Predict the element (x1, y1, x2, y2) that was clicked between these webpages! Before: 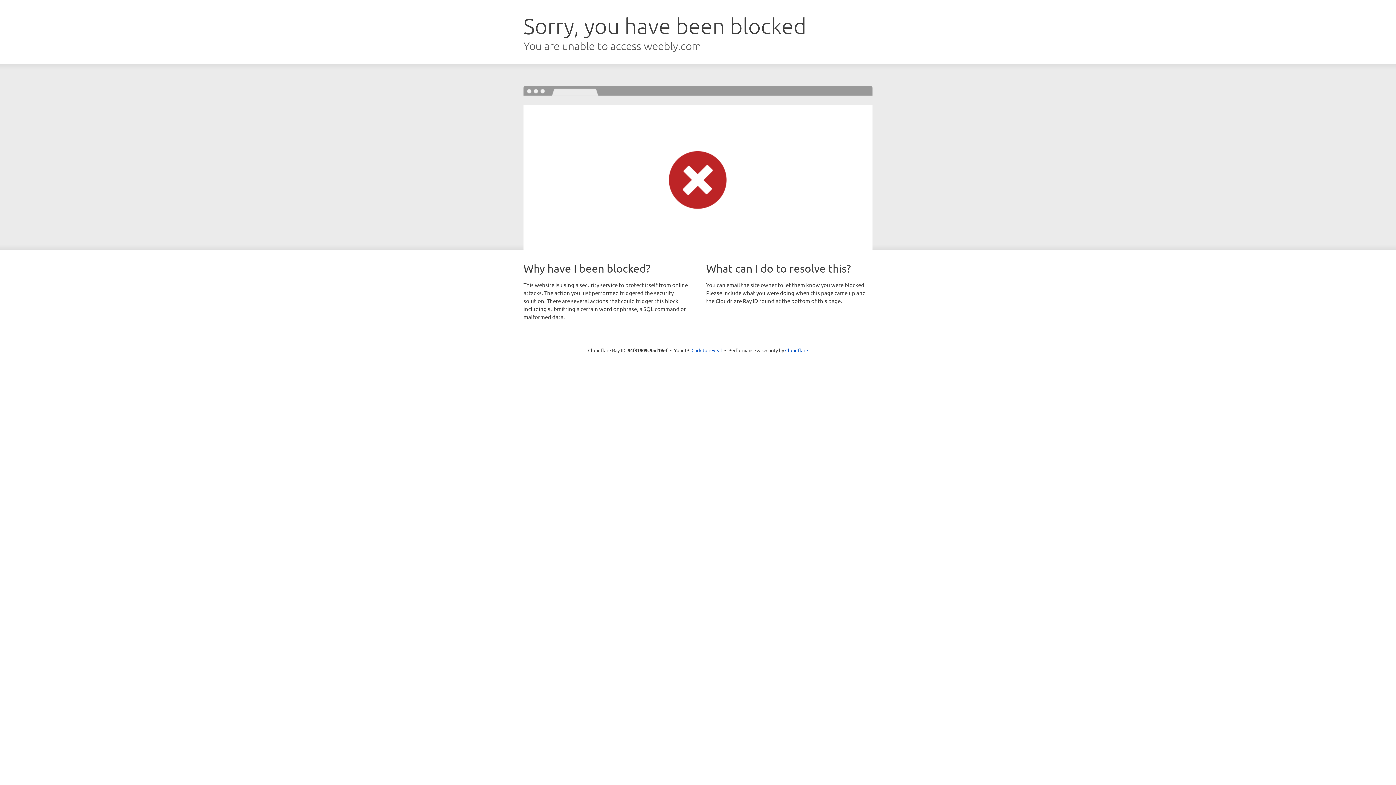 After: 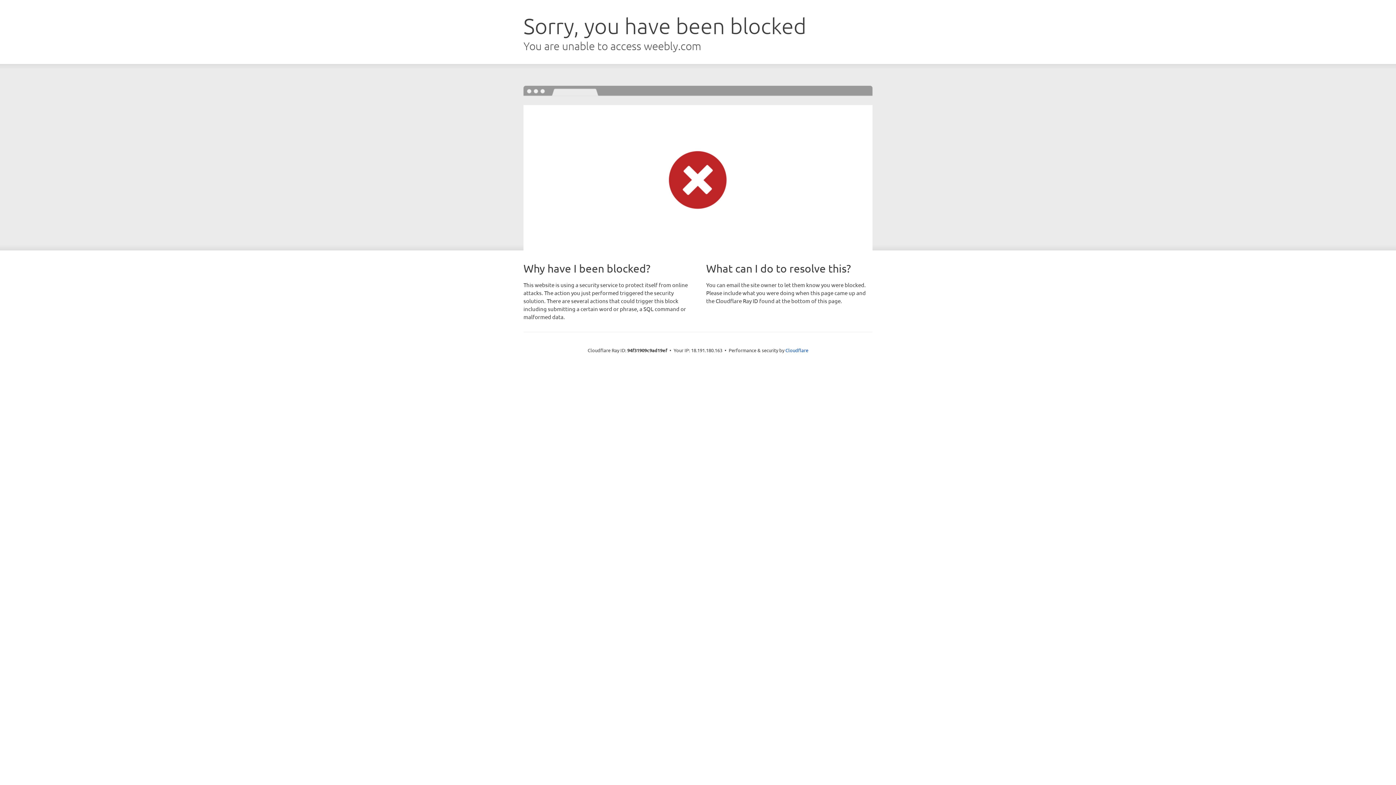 Action: label: Click to reveal bbox: (691, 346, 722, 353)